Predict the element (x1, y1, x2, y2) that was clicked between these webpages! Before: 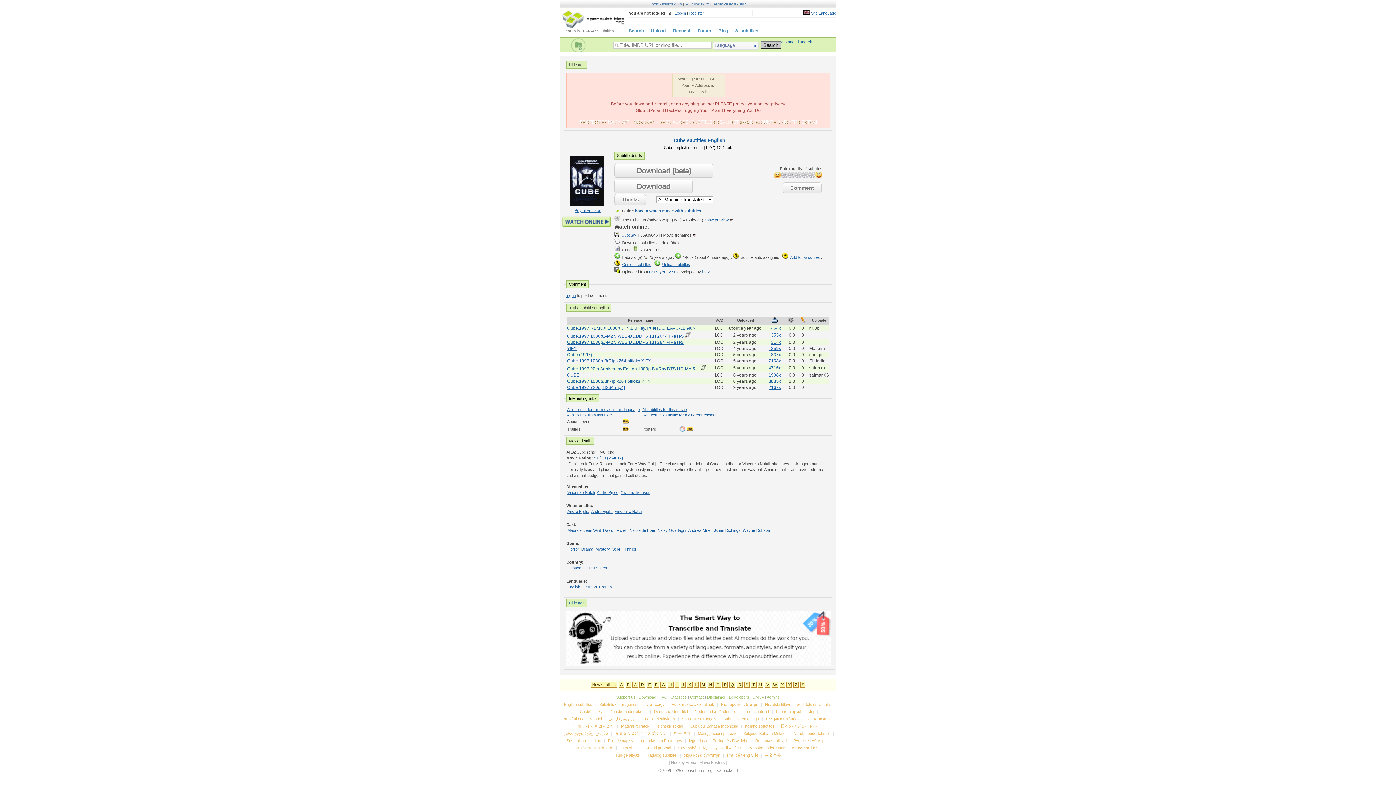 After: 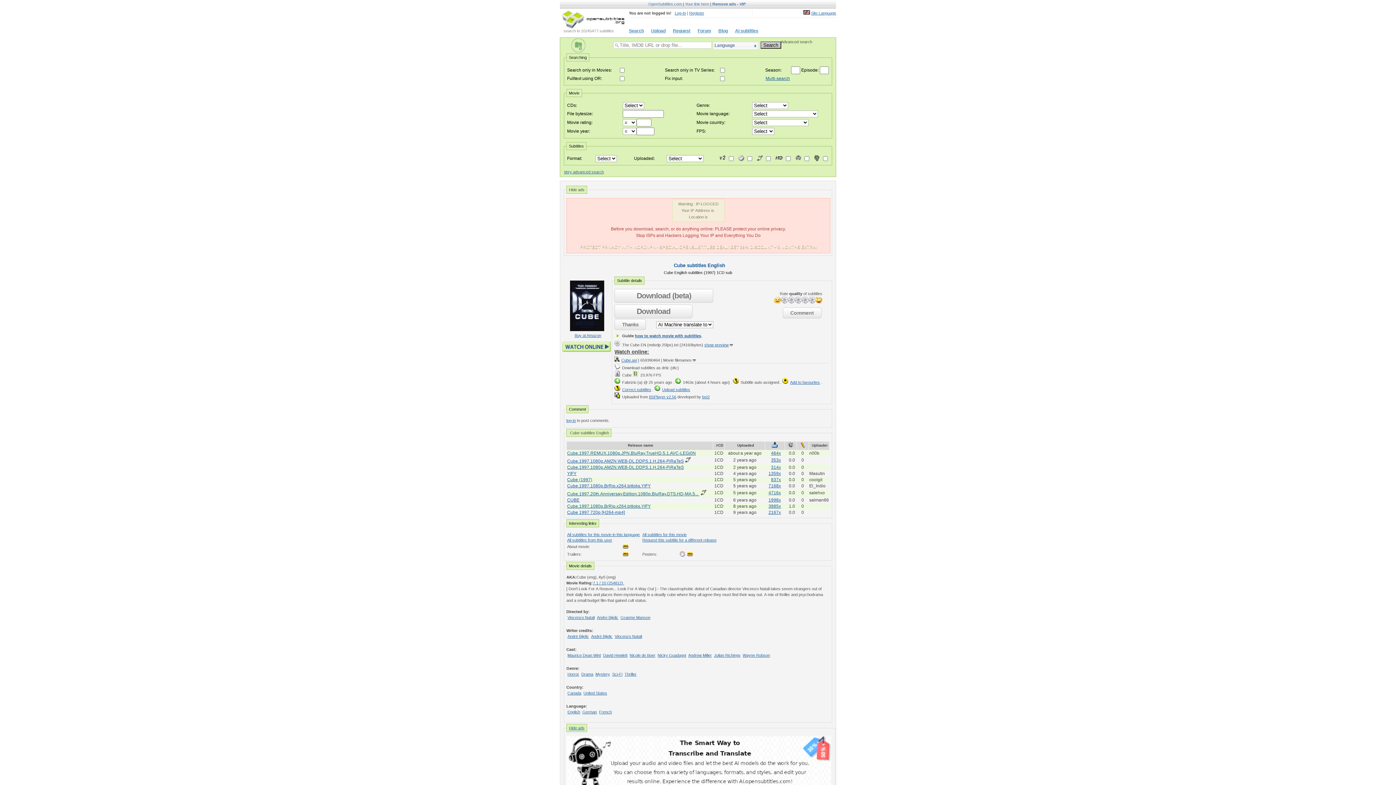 Action: bbox: (781, 39, 812, 44) label: Advanced search